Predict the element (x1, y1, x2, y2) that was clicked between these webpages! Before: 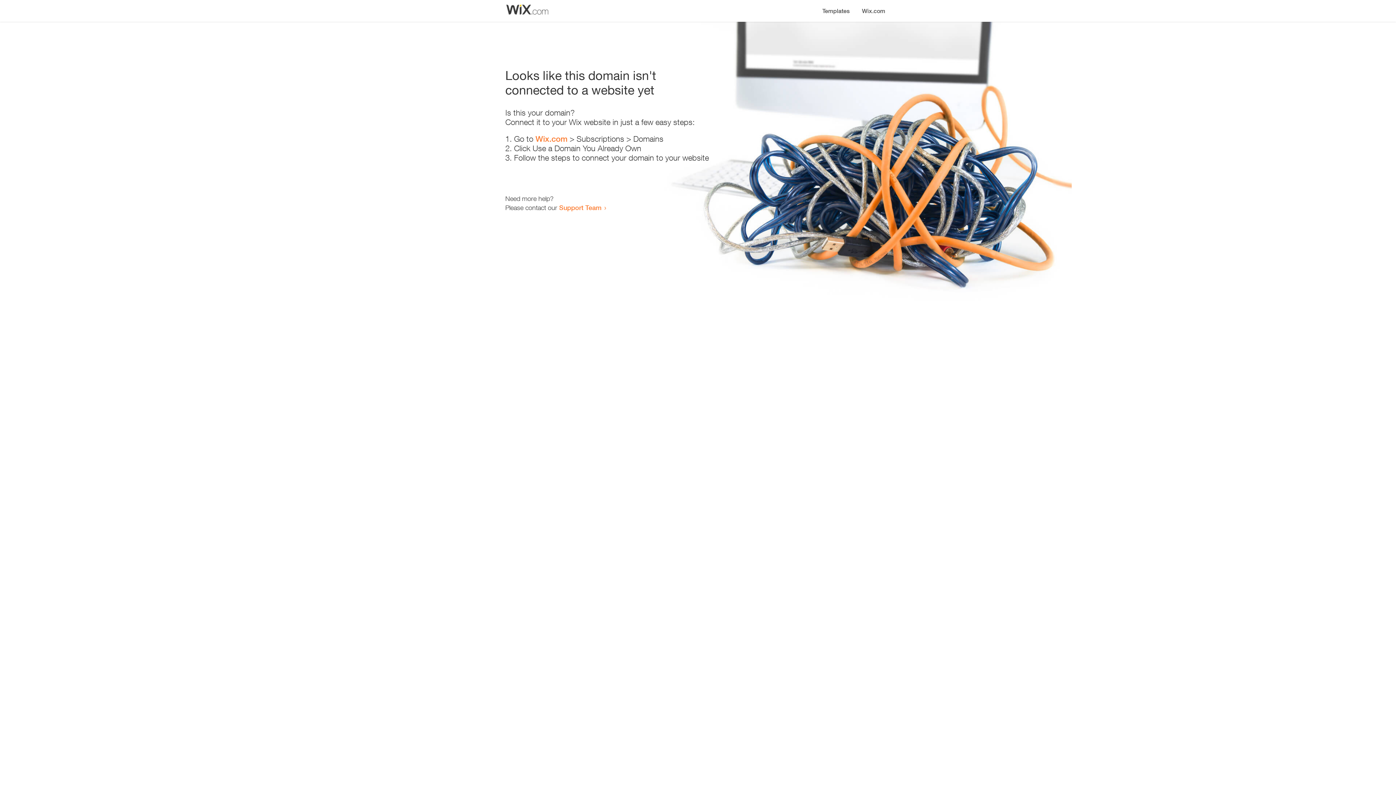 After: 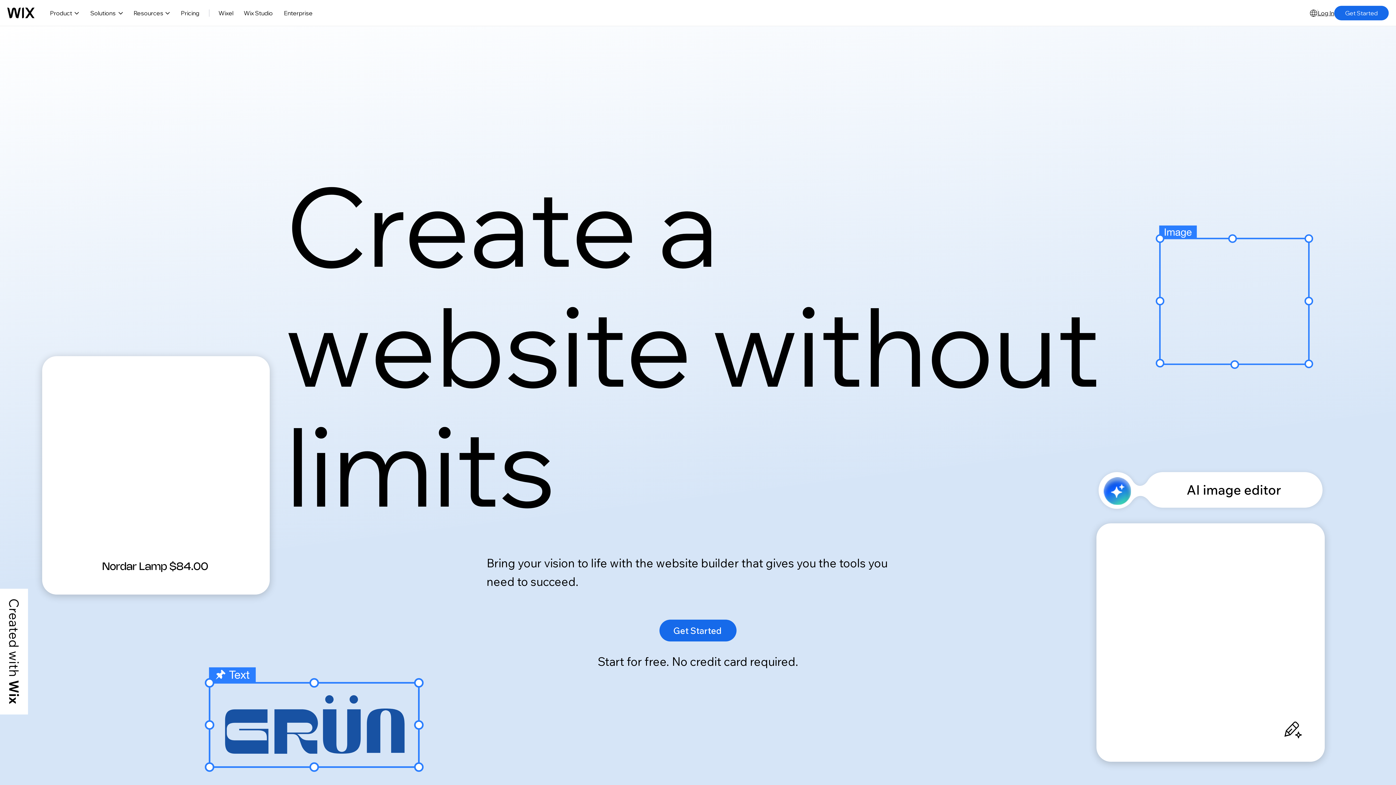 Action: label: Wix.com bbox: (856, 0, 890, 14)